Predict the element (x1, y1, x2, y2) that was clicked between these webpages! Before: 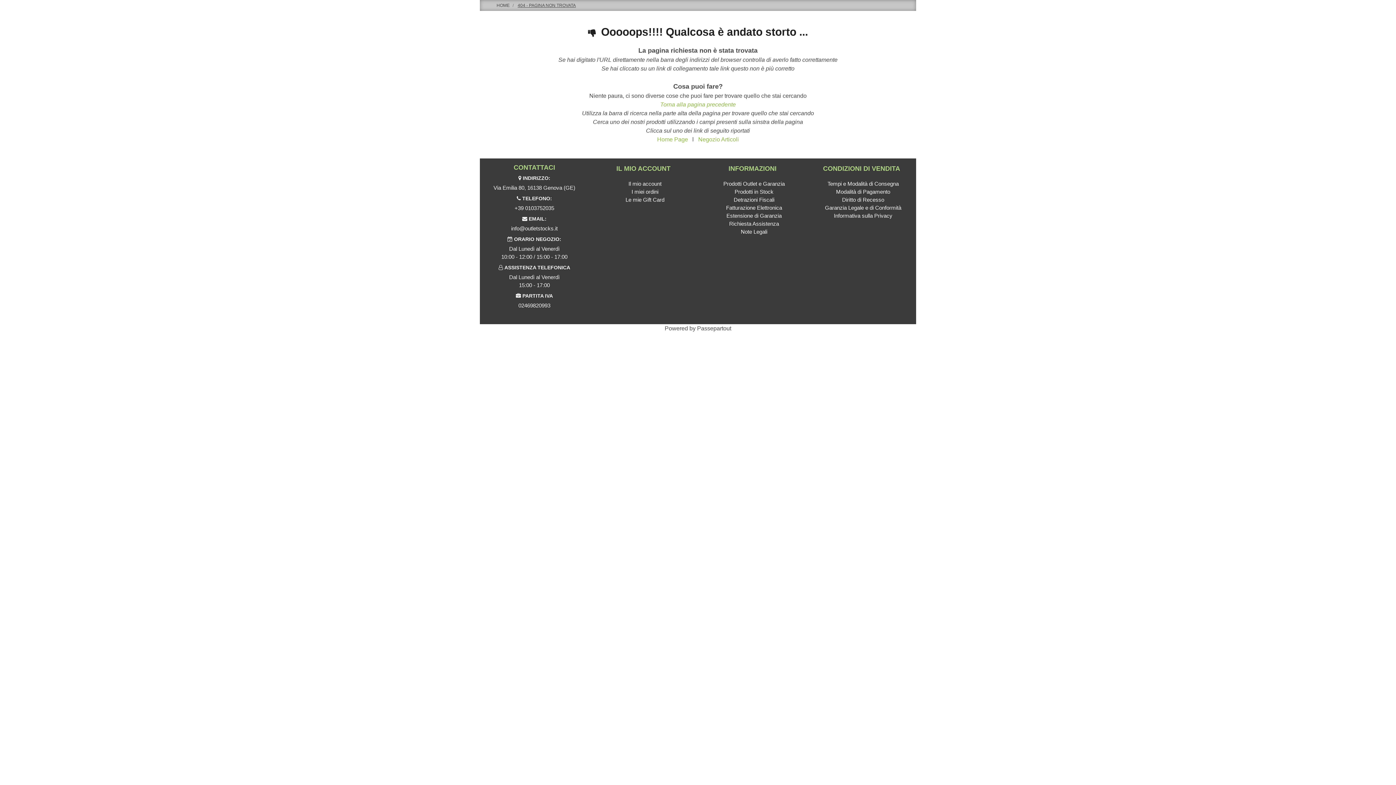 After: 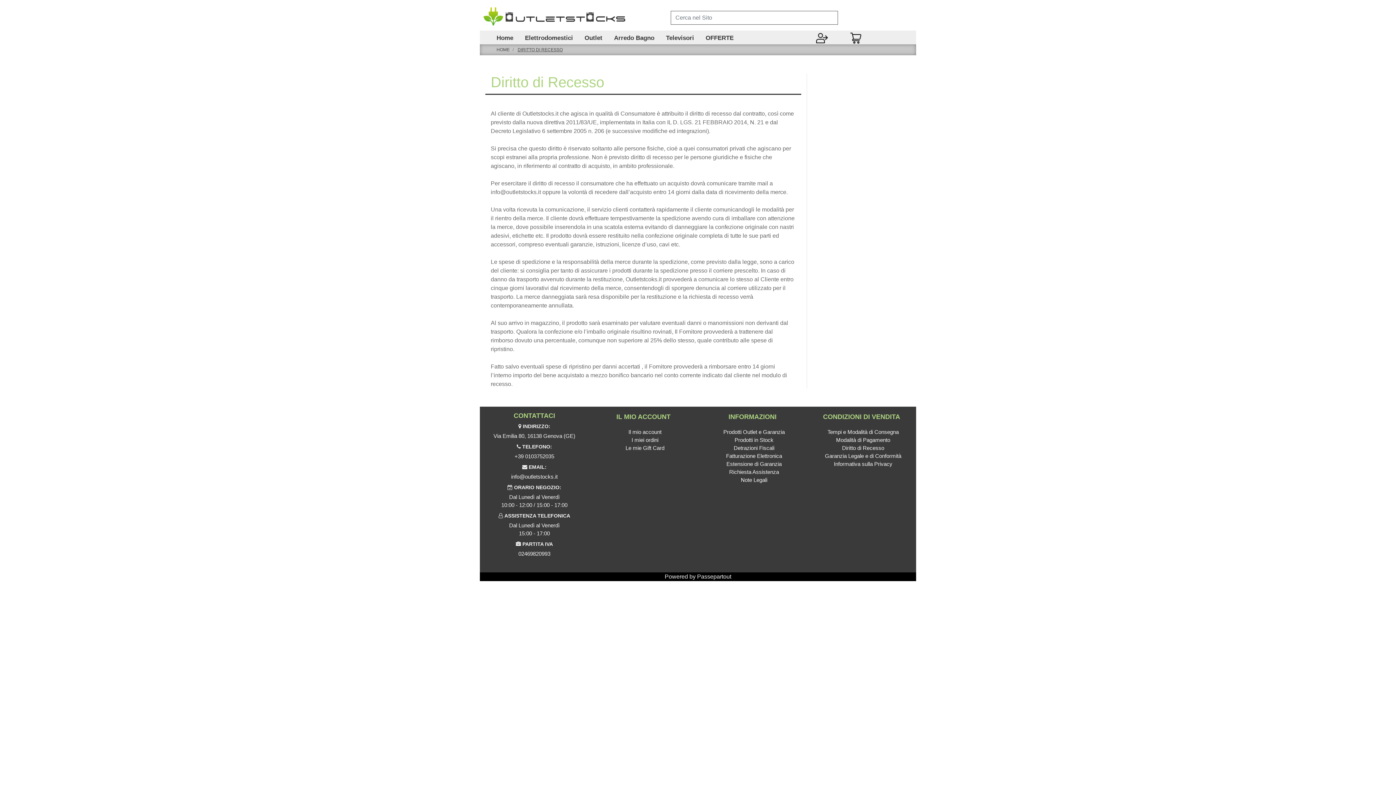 Action: label: Diritto di Recesso bbox: (819, 196, 904, 204)